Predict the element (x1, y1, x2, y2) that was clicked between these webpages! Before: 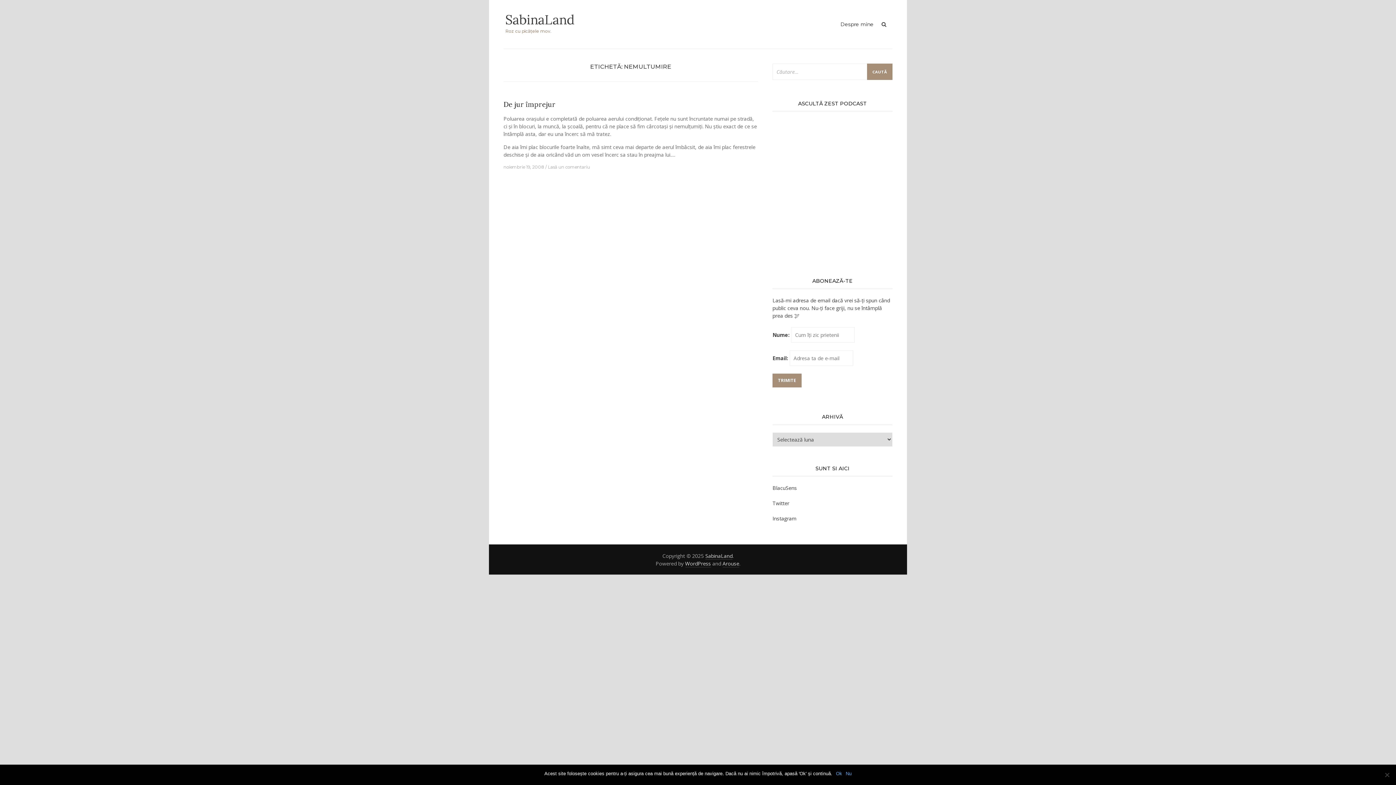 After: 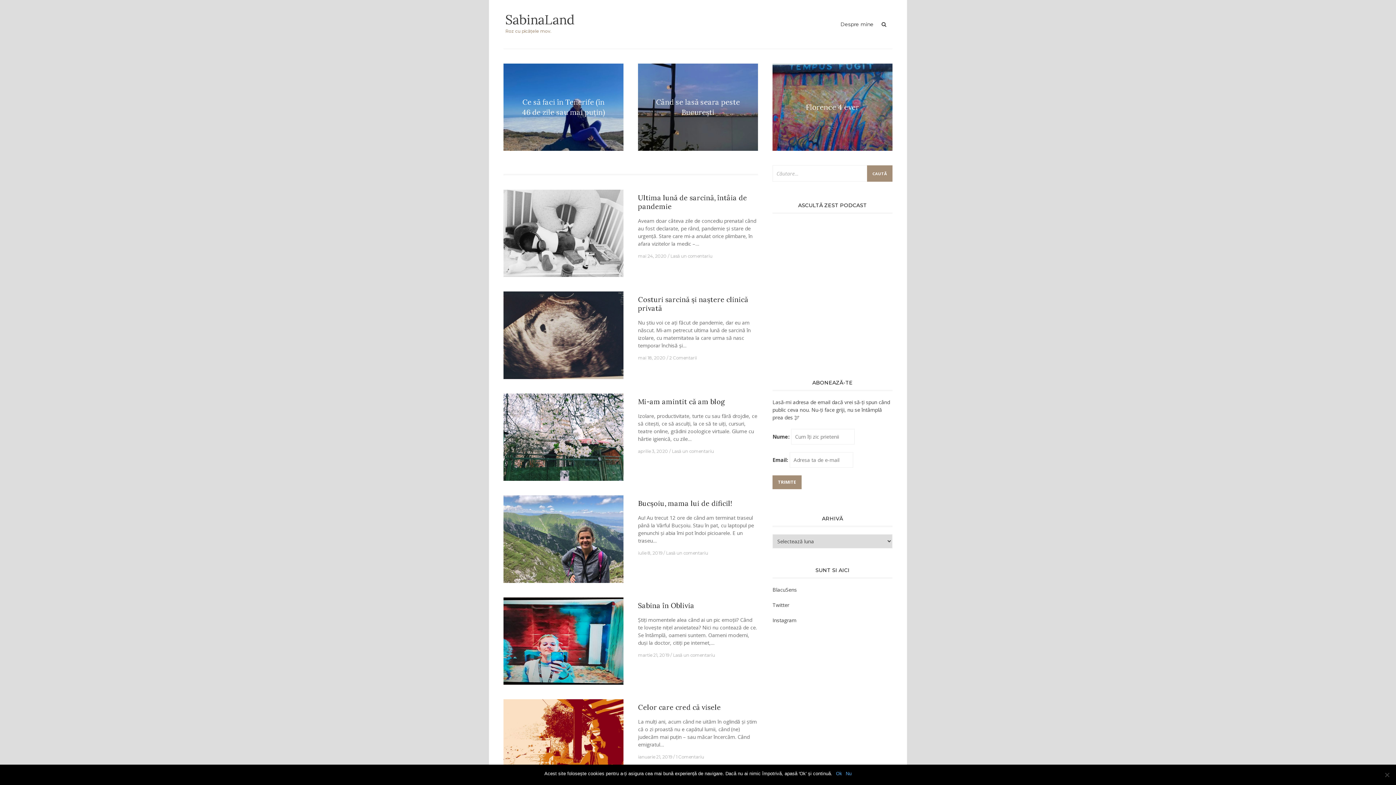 Action: bbox: (505, 11, 574, 28) label: SabinaLand